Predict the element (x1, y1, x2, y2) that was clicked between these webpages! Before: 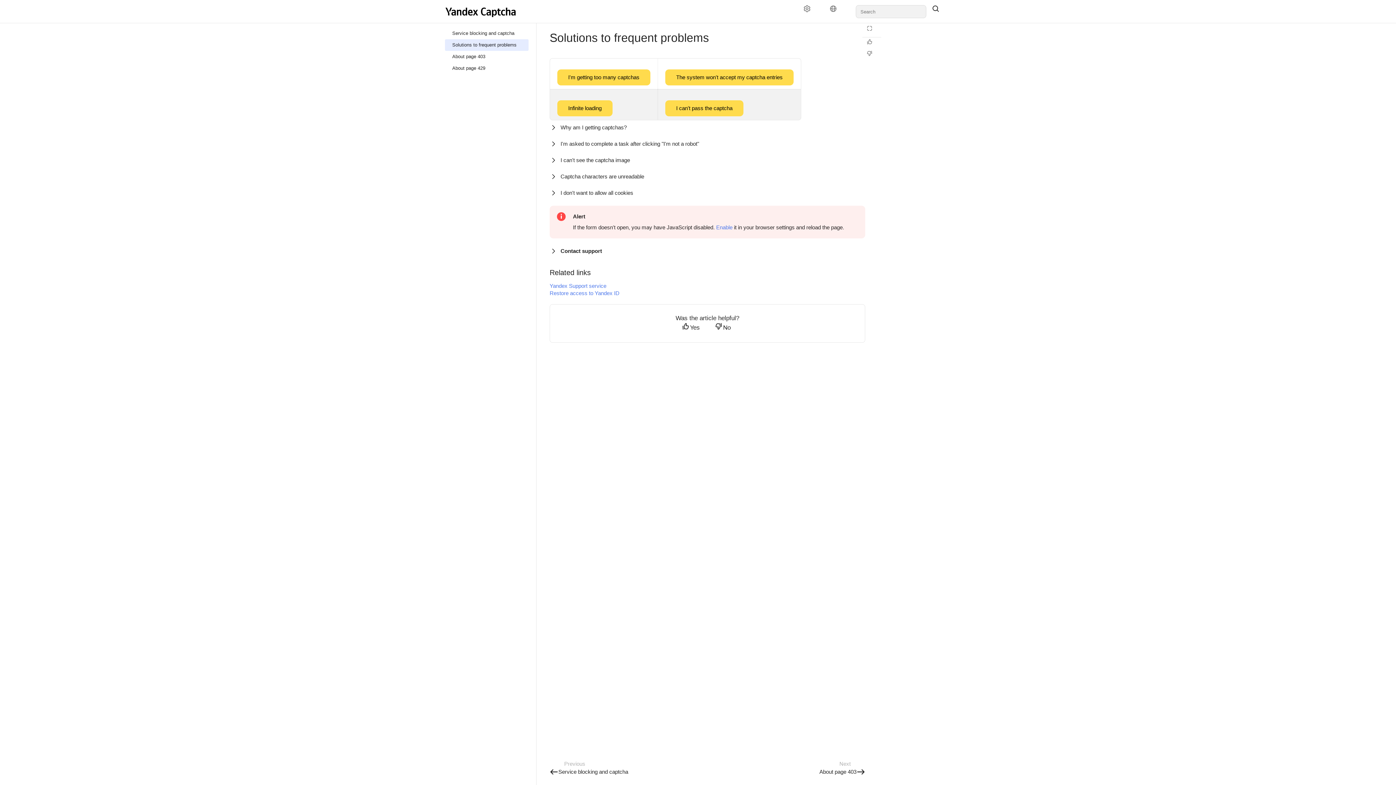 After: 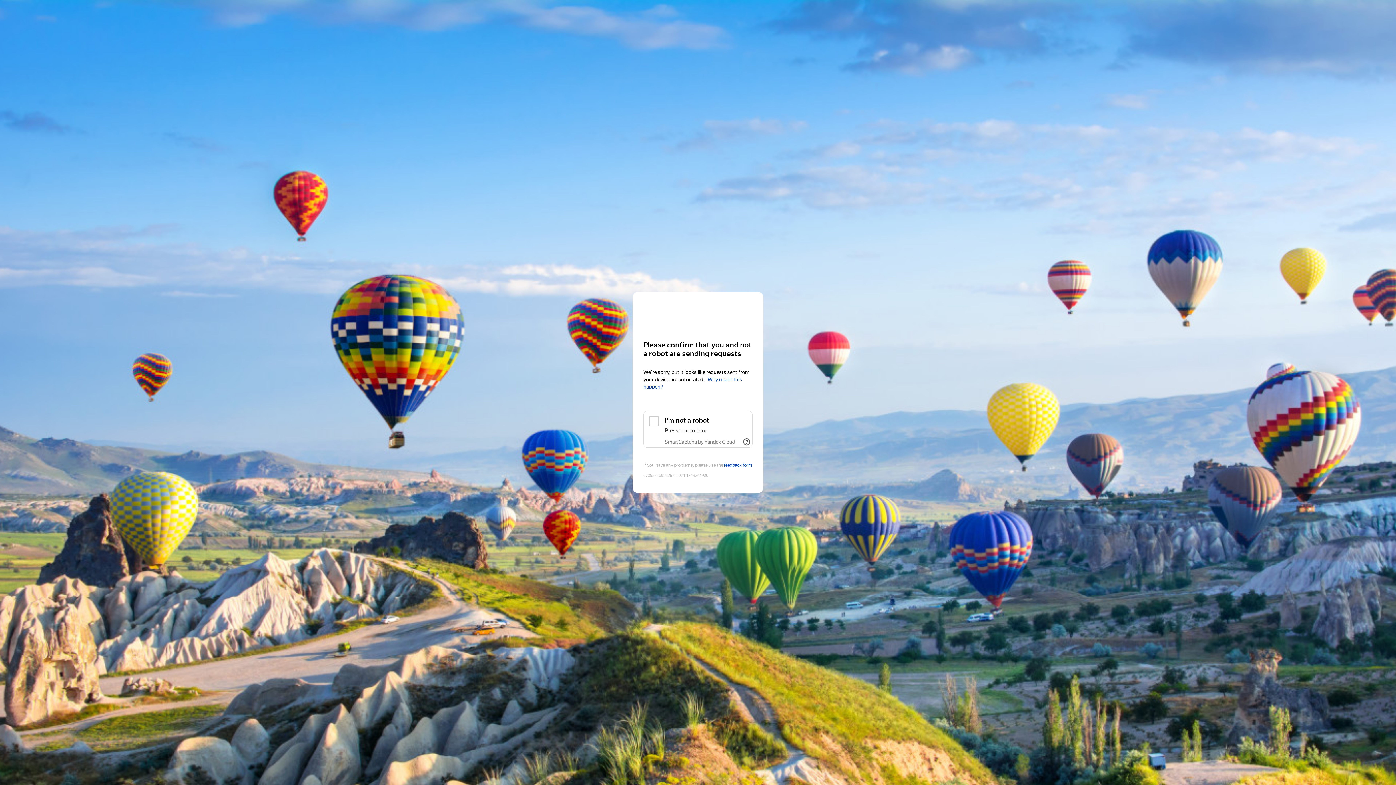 Action: bbox: (445, 62, 528, 74) label: About page 429